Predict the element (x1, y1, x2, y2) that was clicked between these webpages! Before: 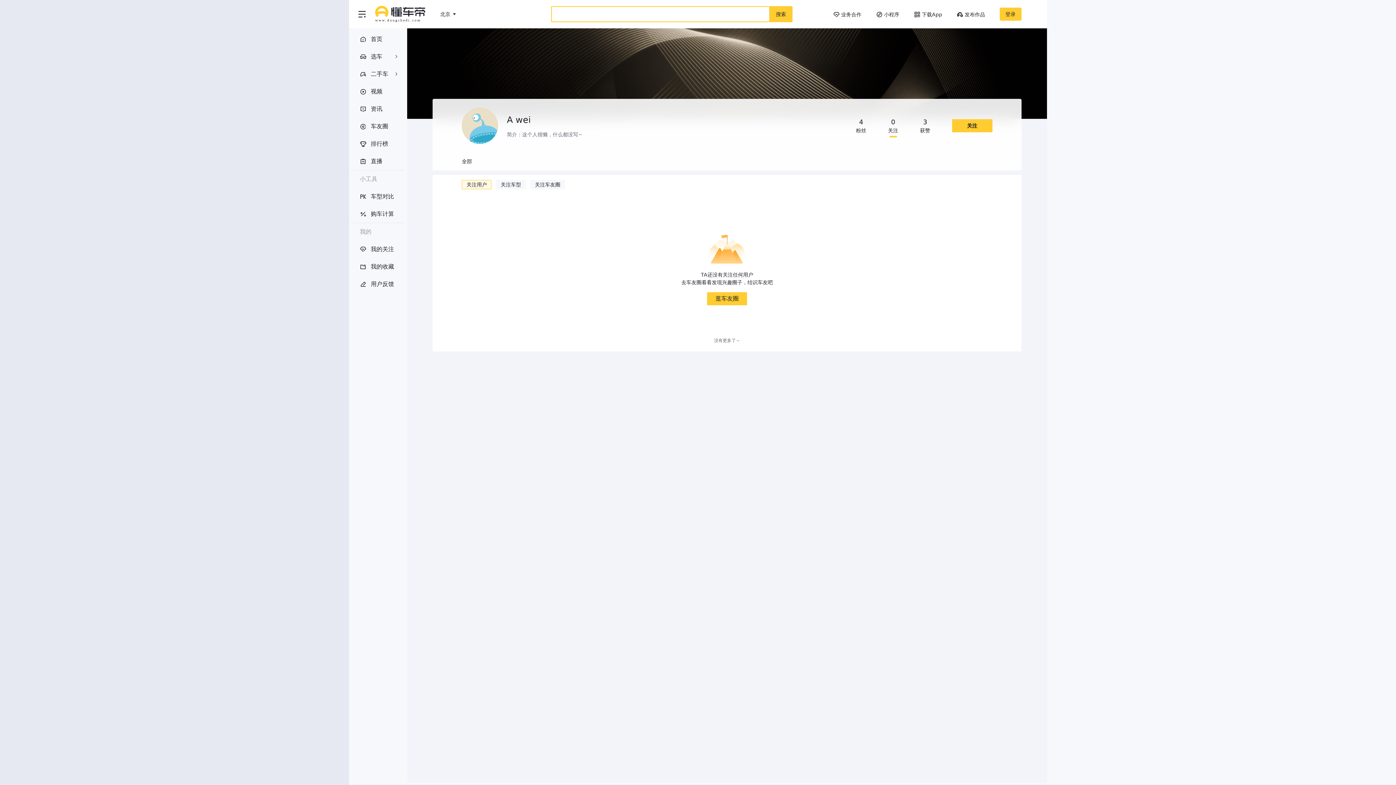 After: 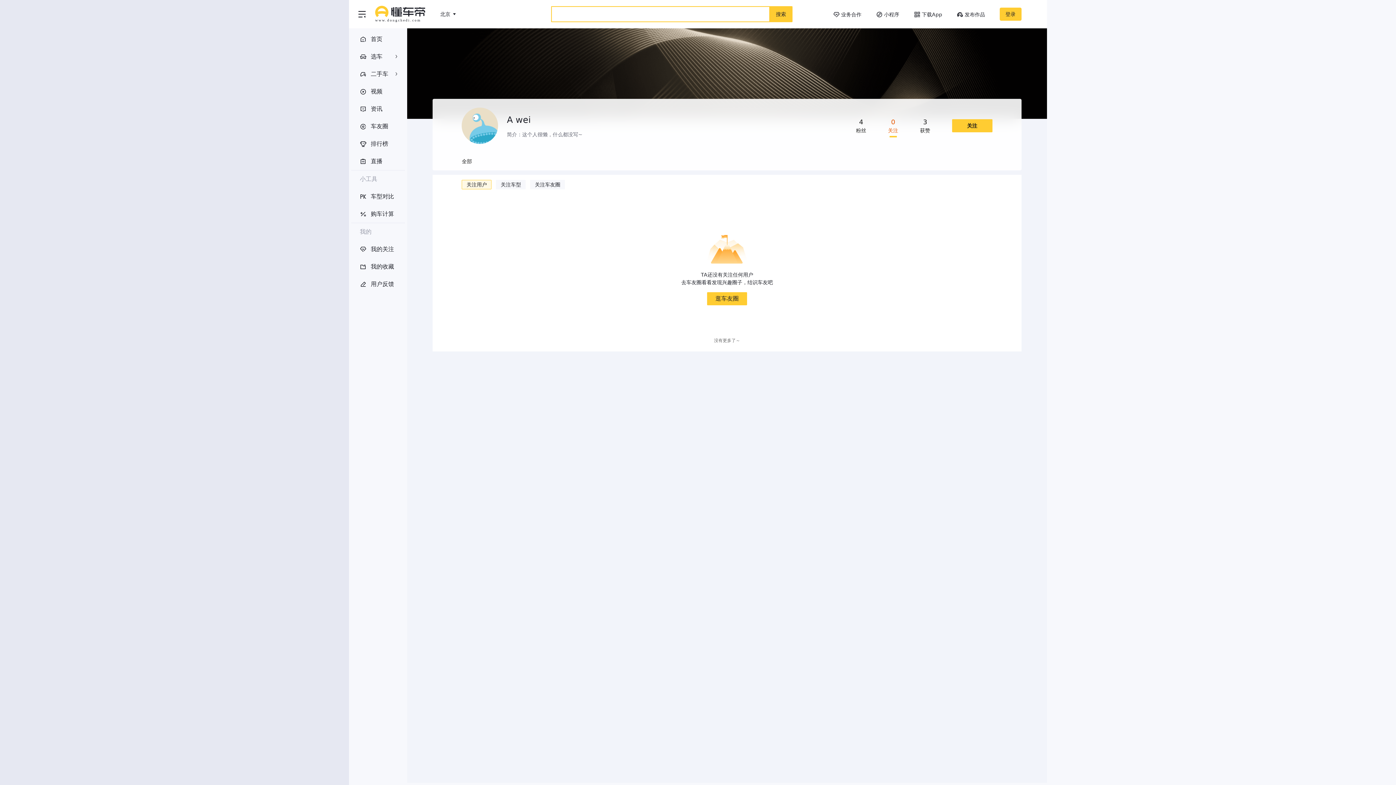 Action: label: 0
关注 bbox: (888, 117, 898, 134)